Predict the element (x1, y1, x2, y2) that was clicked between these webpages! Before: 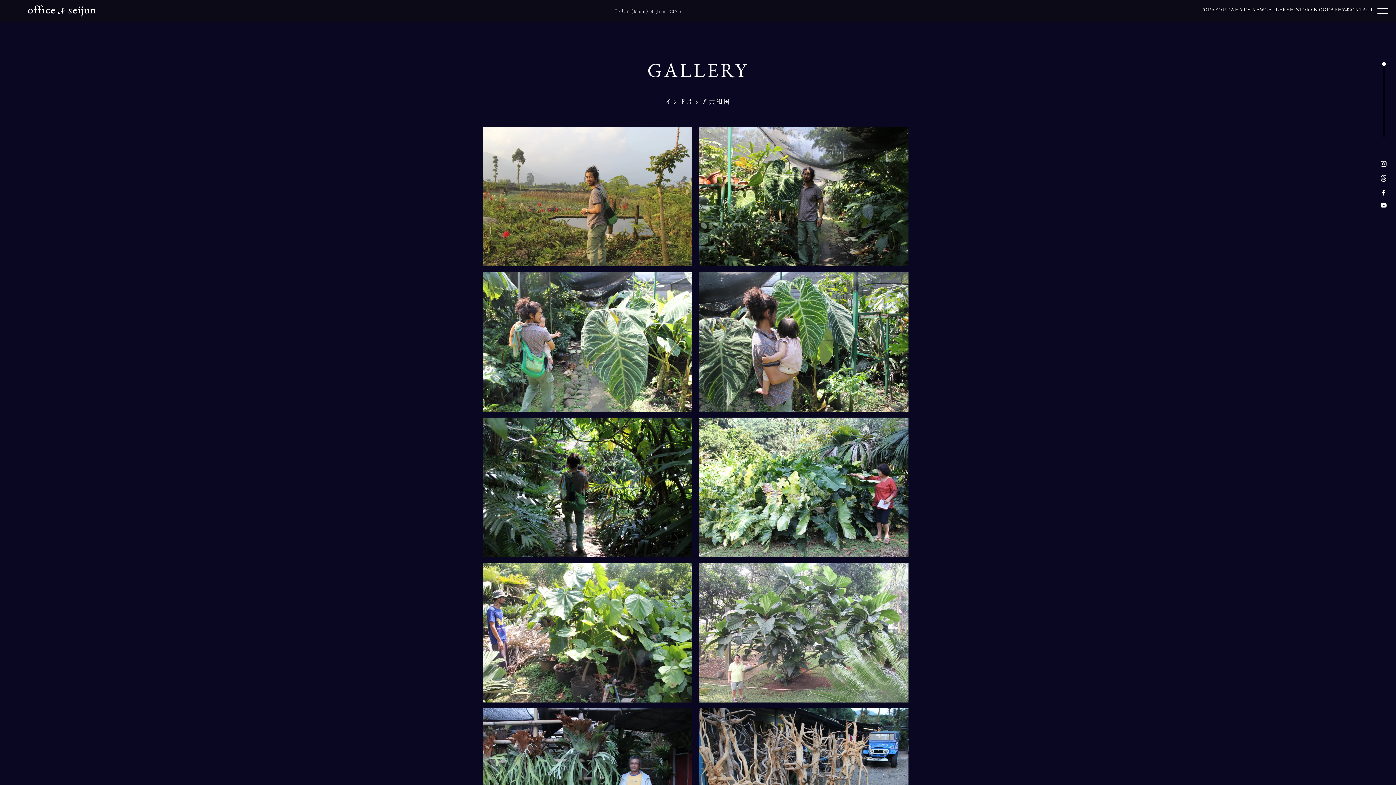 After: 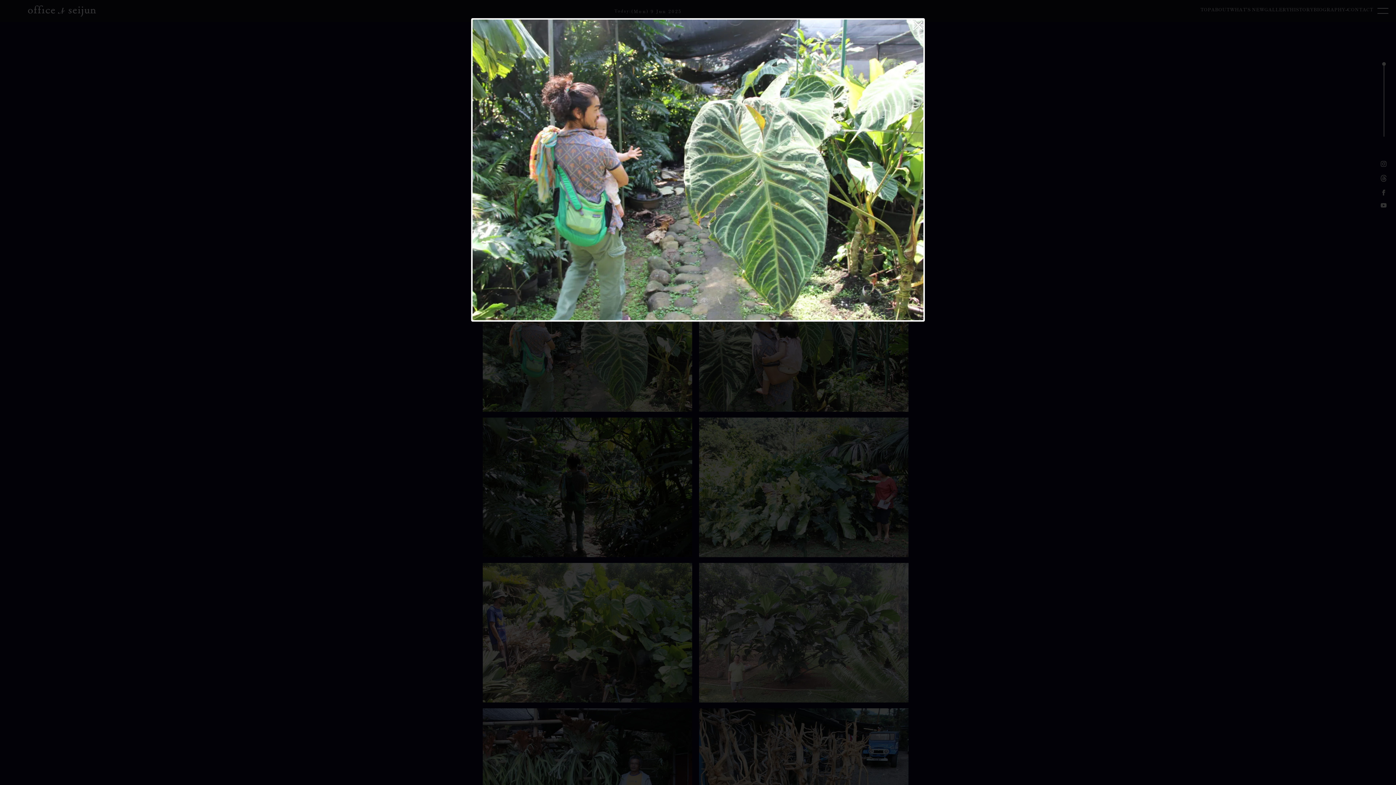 Action: bbox: (482, 272, 692, 411)